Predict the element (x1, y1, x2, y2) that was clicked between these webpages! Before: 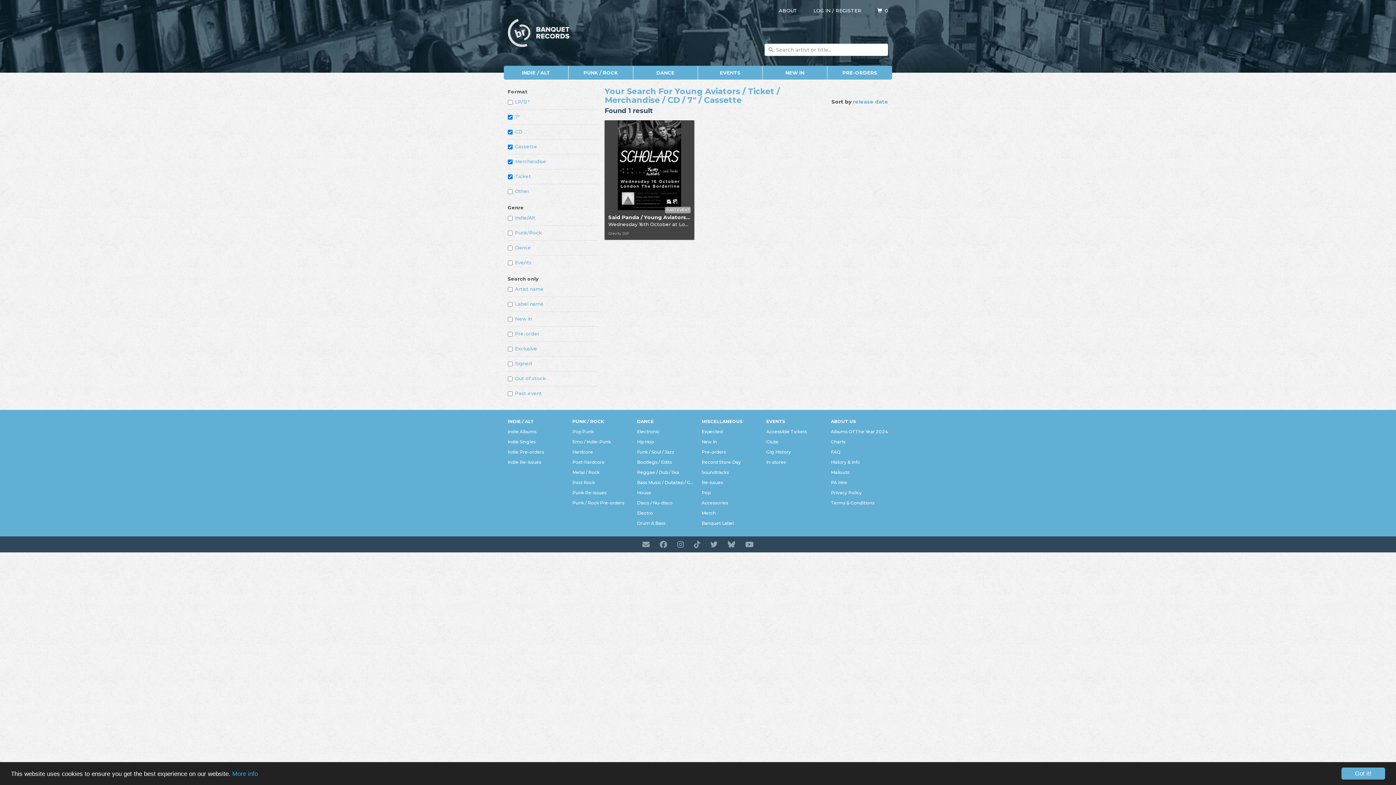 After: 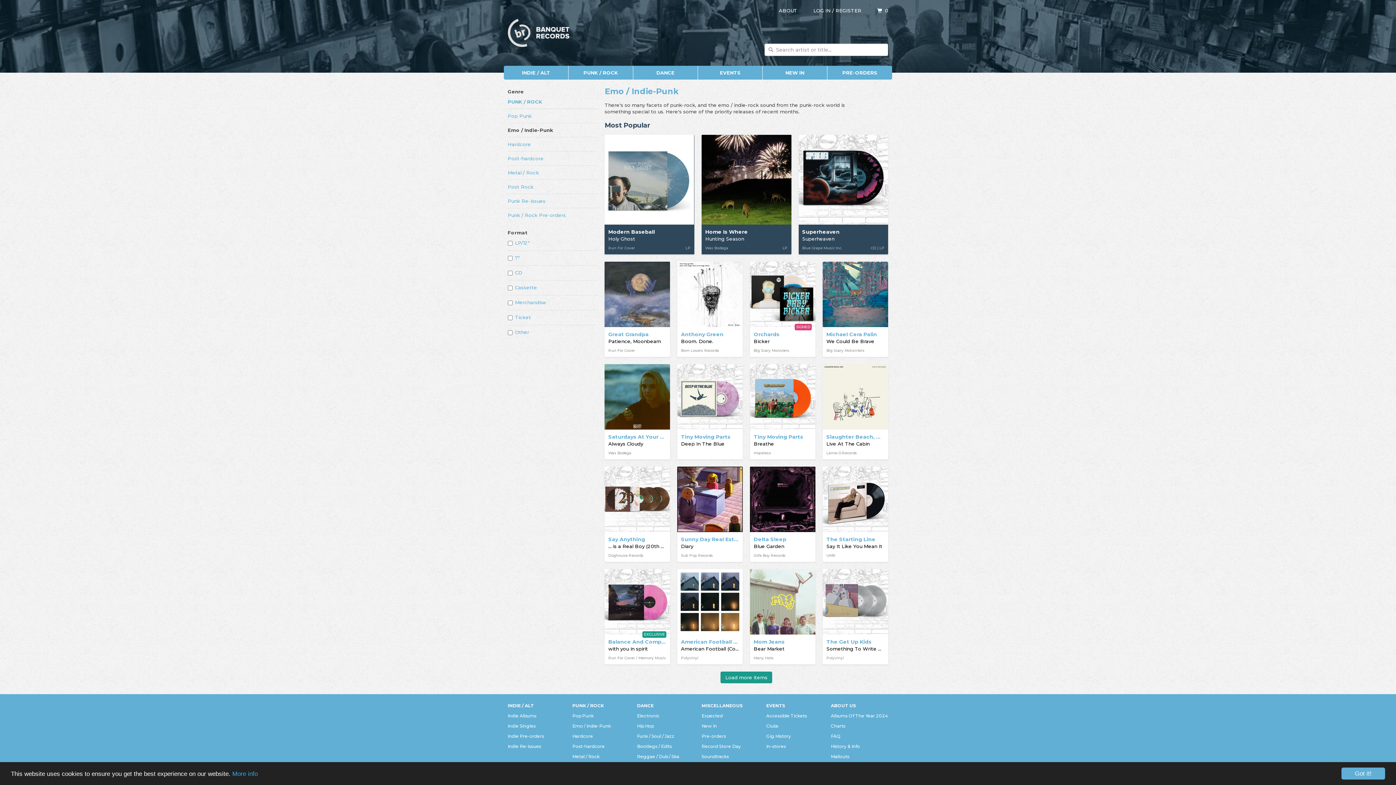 Action: bbox: (572, 437, 611, 446) label: Emo / Indie-Punk